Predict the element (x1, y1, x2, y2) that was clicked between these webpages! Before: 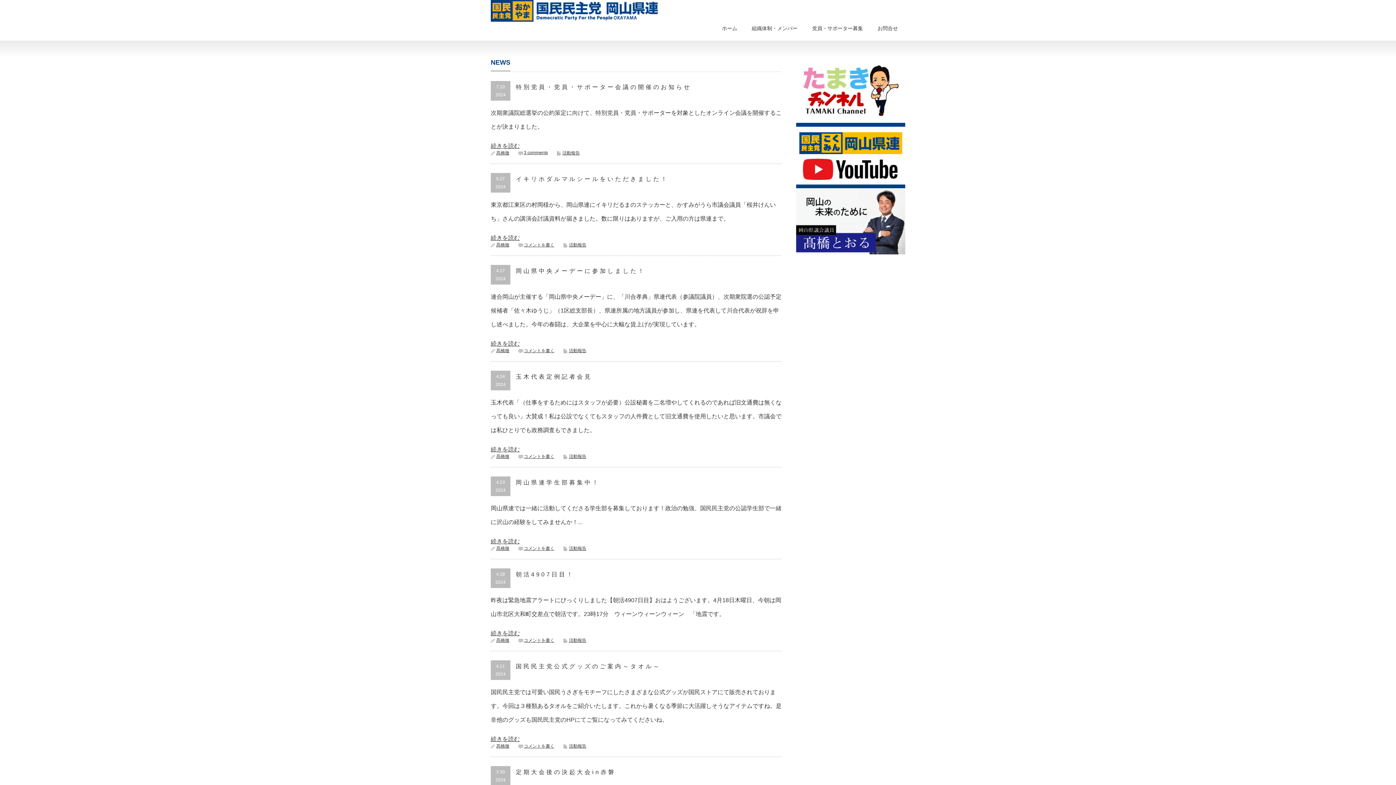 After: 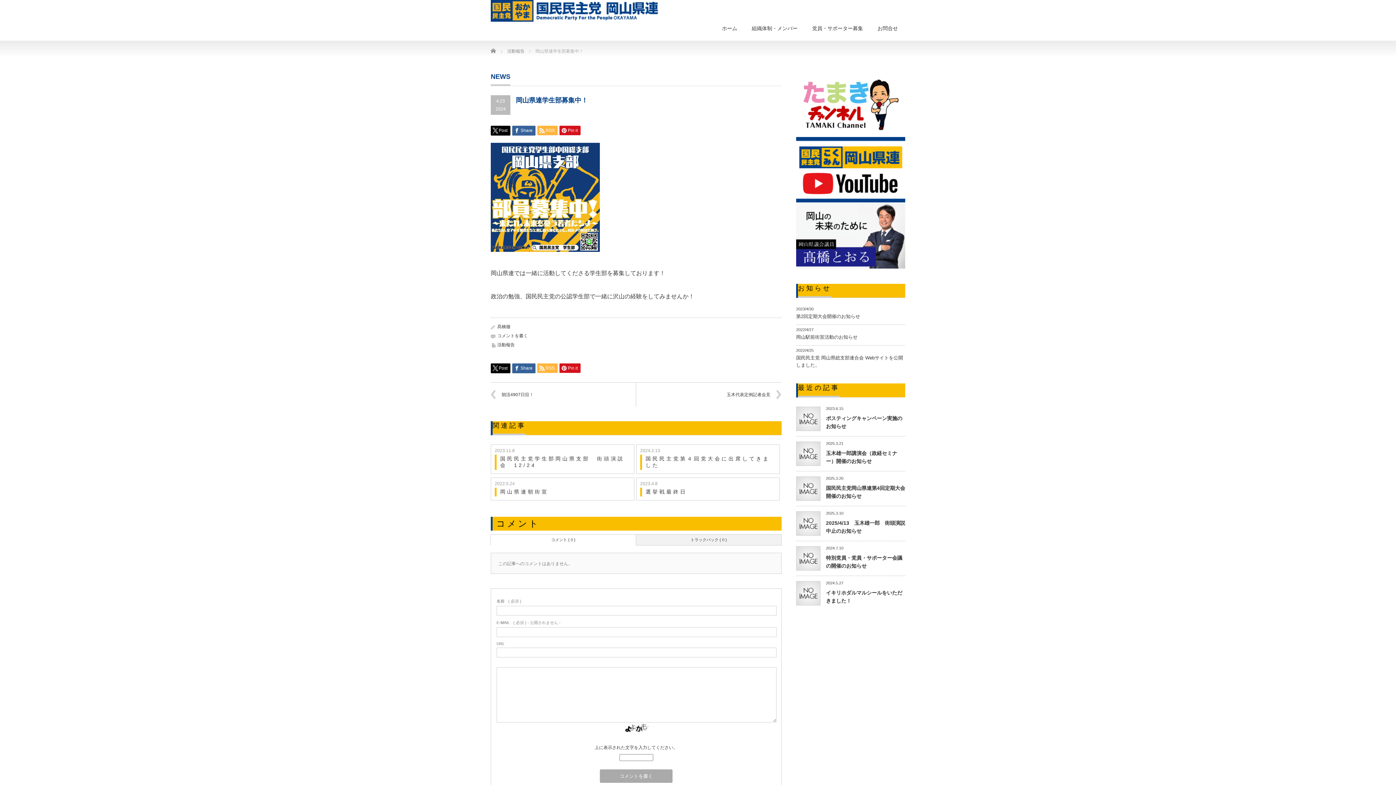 Action: label: 岡山県連学生部募集中！ bbox: (516, 479, 600, 485)